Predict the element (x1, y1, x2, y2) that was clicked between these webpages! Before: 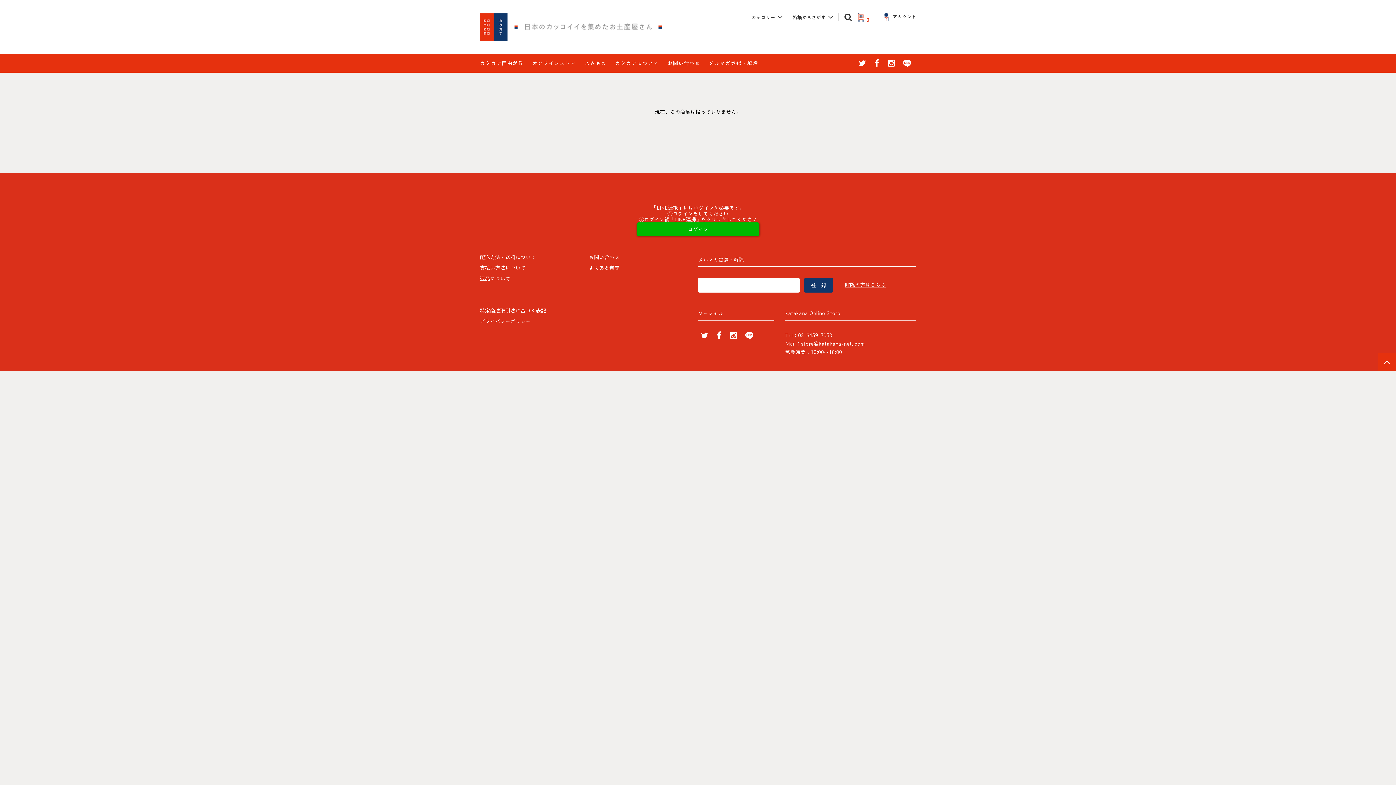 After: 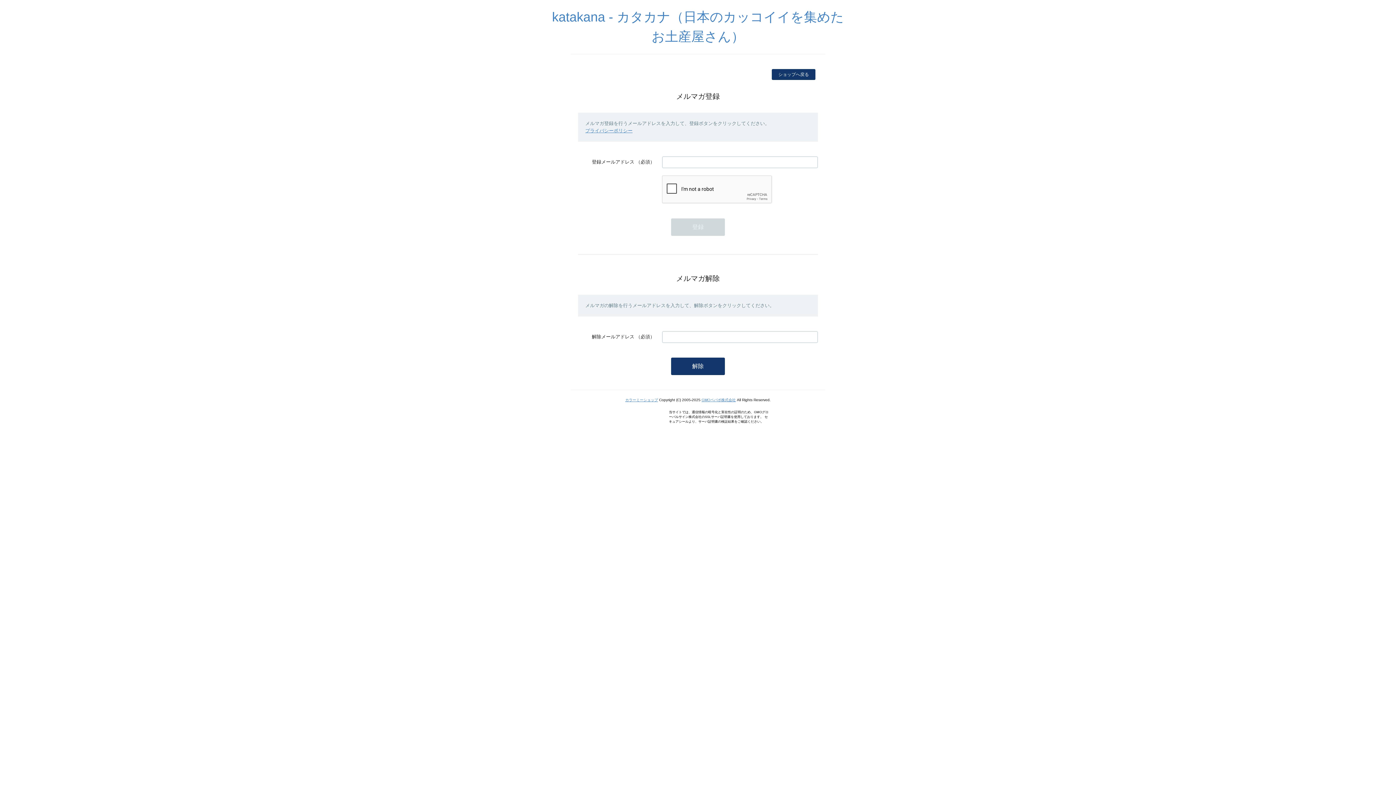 Action: bbox: (845, 278, 885, 291) label: 解除の方はこちら